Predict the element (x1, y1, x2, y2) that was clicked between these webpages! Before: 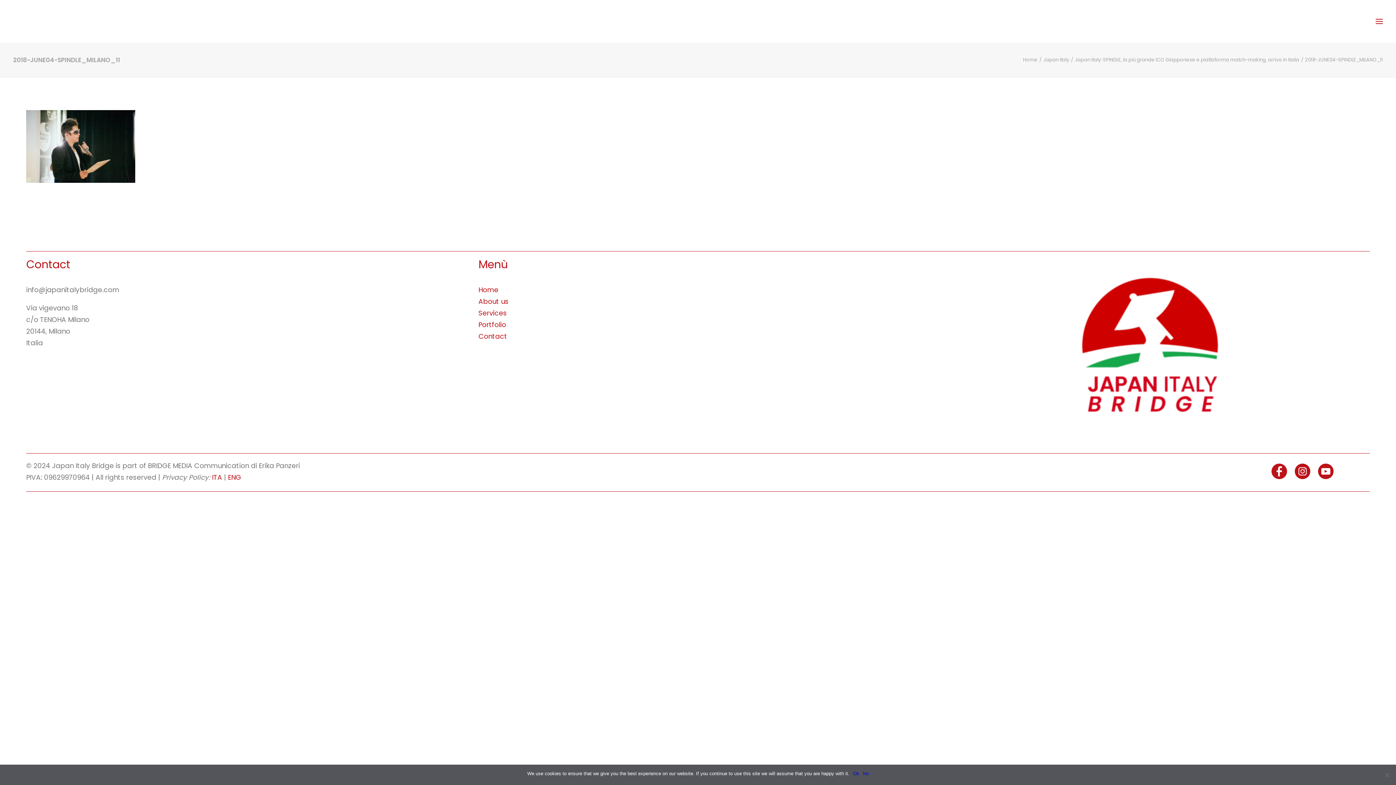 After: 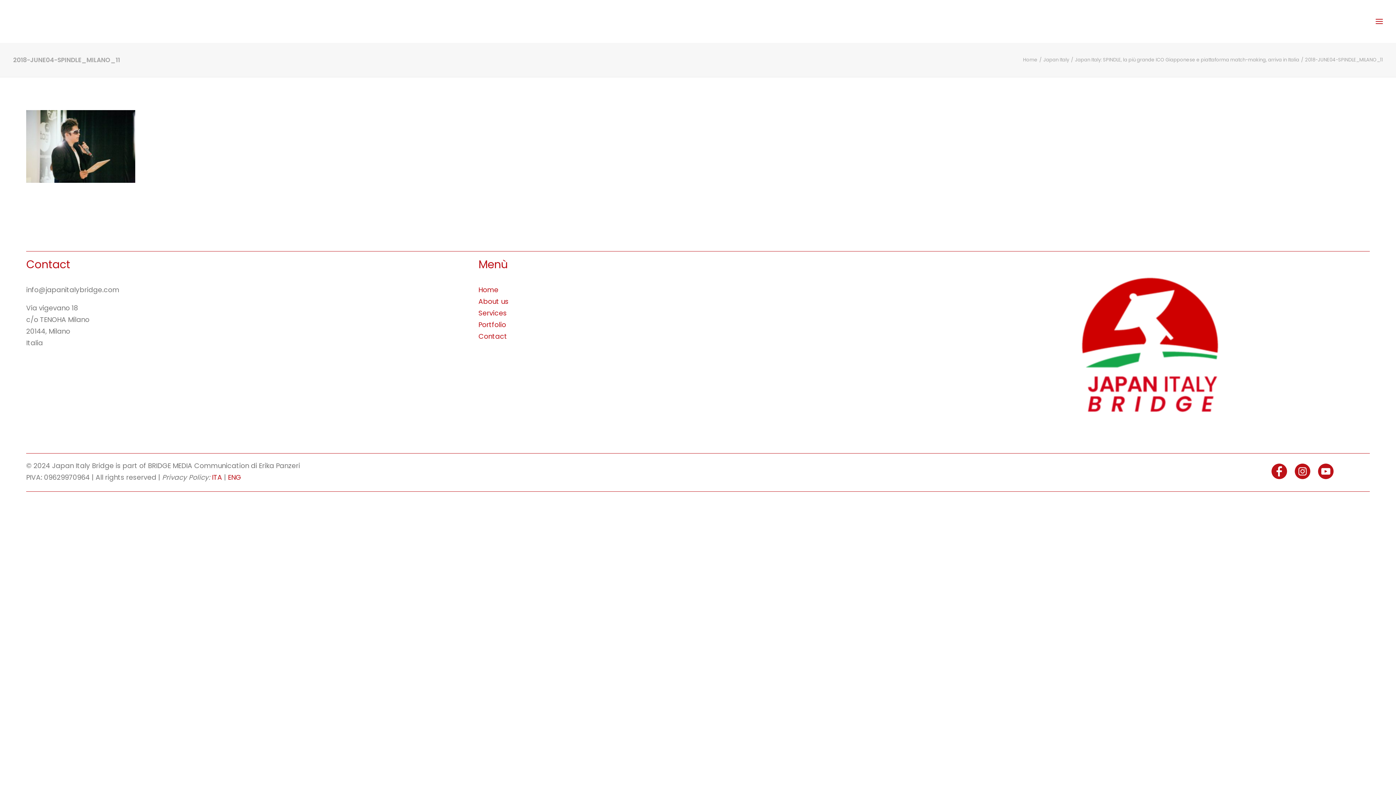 Action: bbox: (853, 770, 859, 777) label: Ok